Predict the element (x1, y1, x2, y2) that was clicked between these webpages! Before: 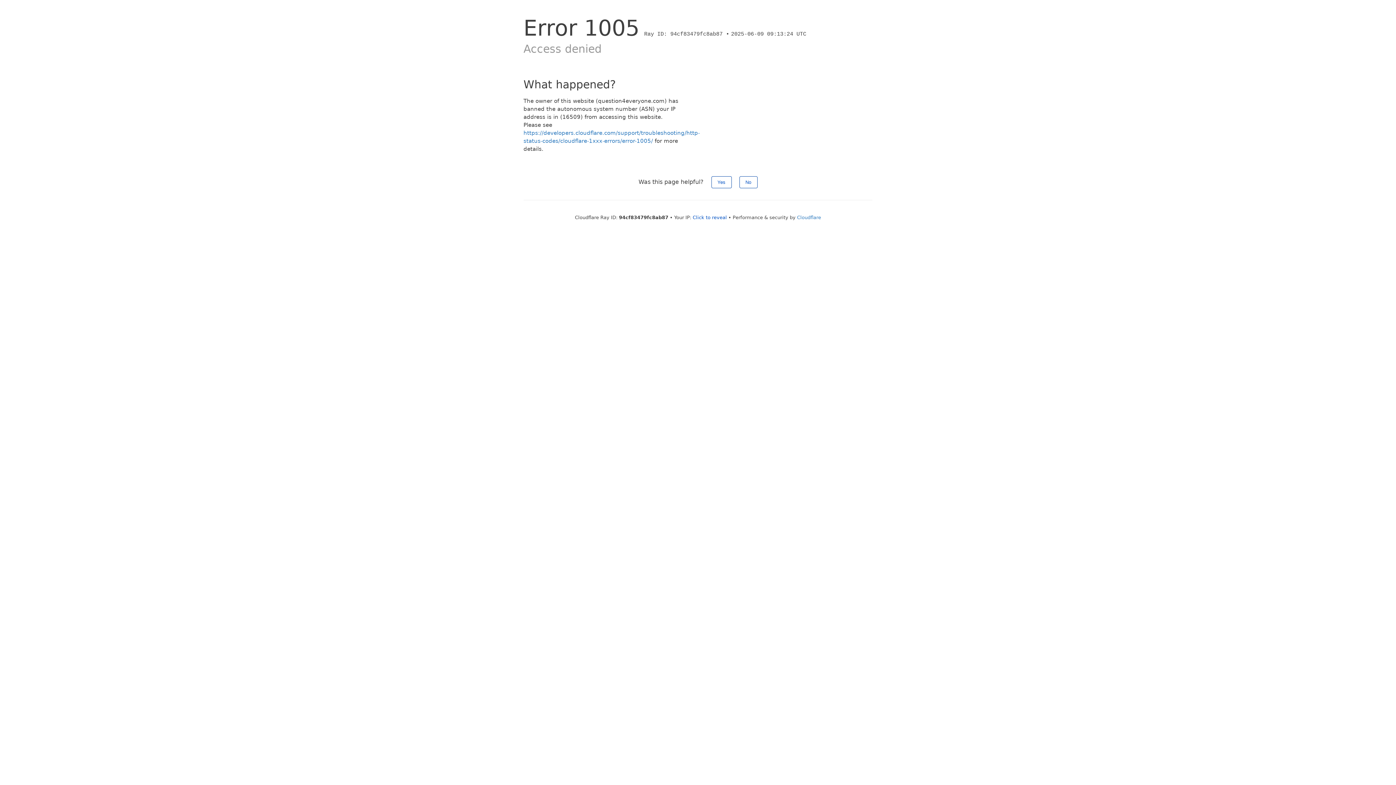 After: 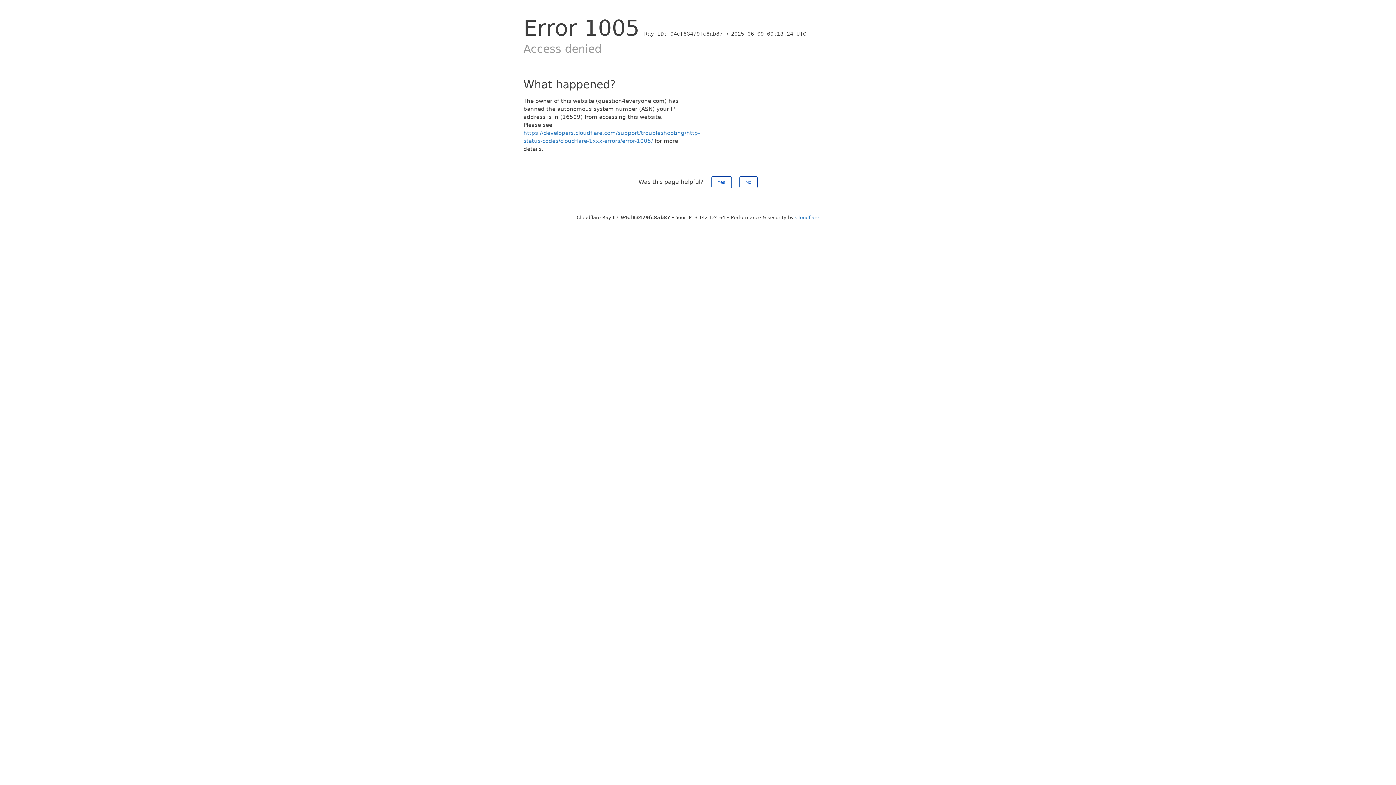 Action: bbox: (692, 214, 727, 220) label: Click to reveal